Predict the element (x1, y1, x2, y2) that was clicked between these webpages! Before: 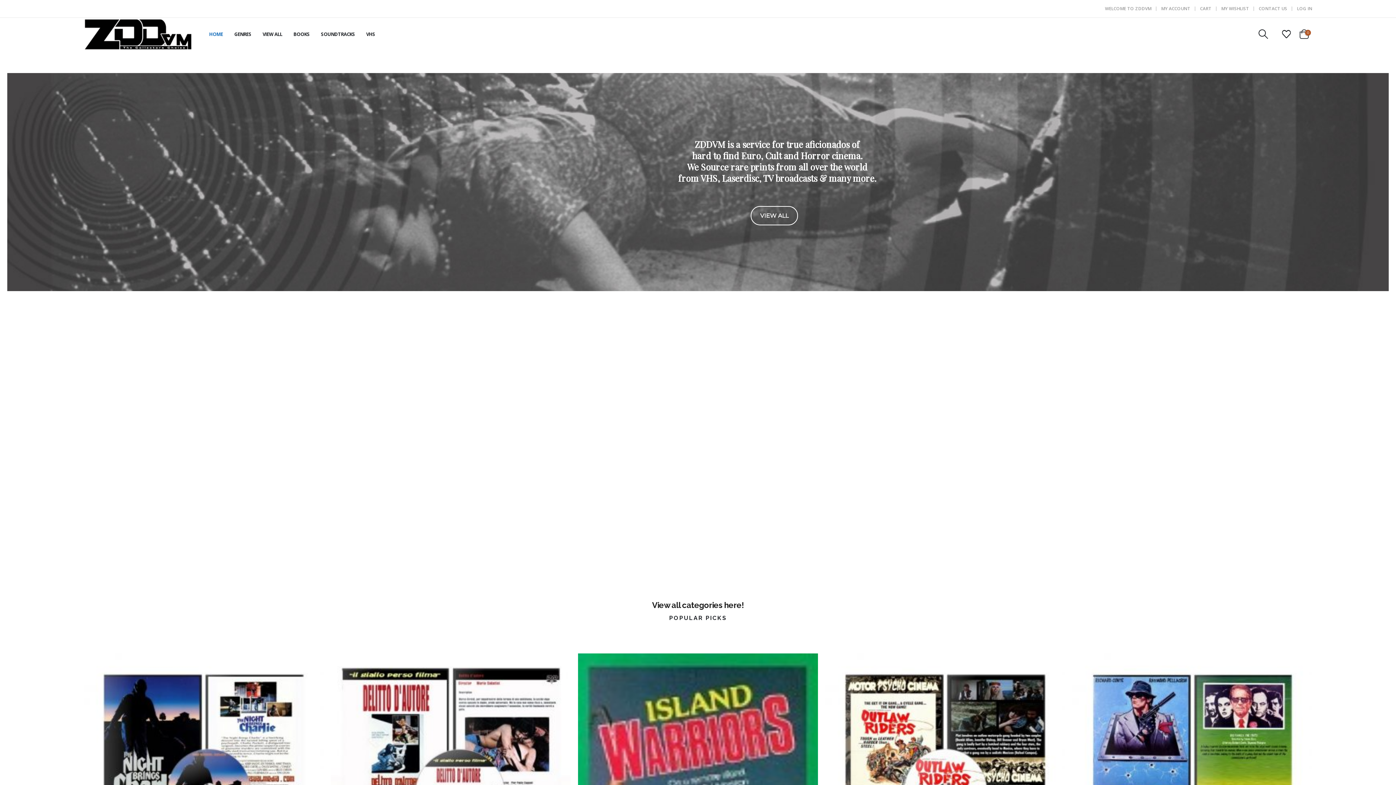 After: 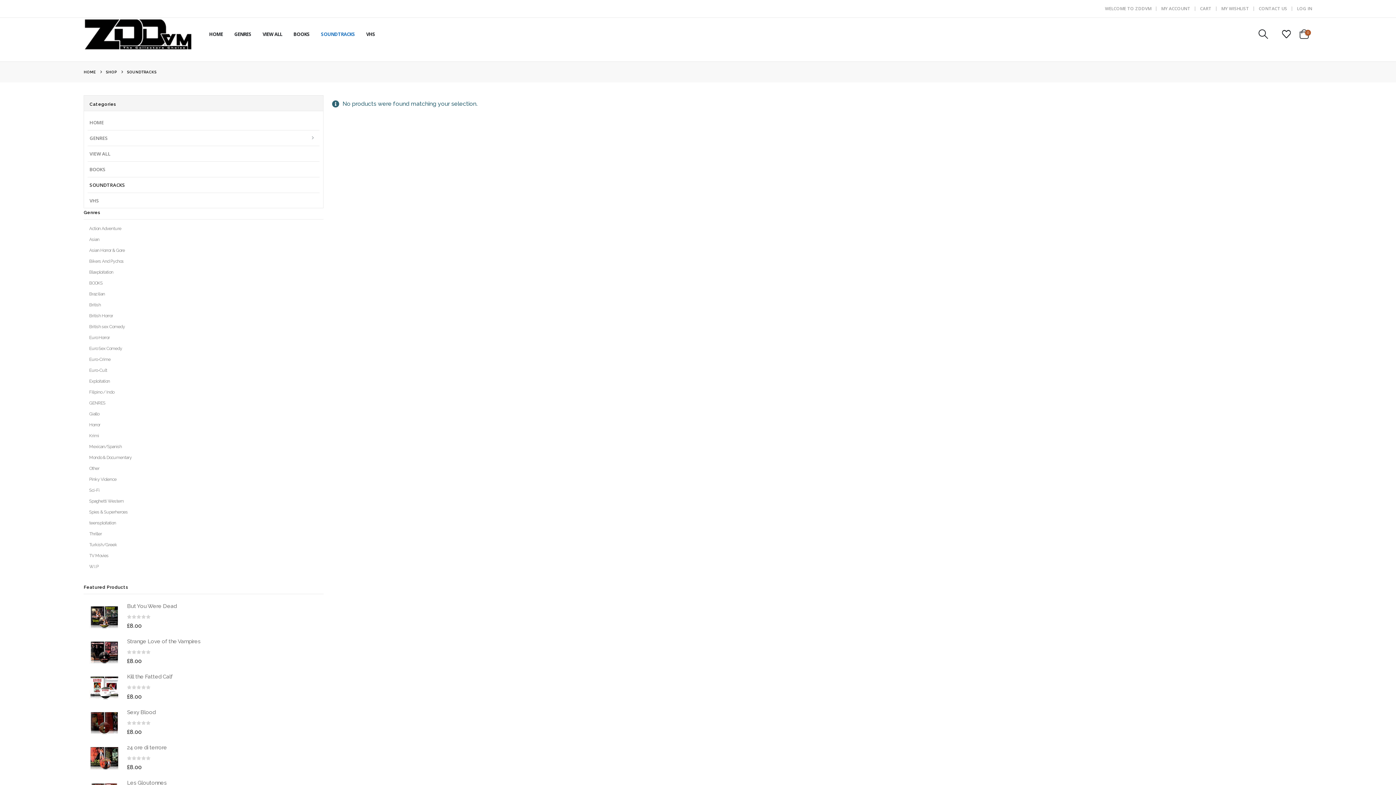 Action: bbox: (315, 17, 360, 50) label: SOUNDTRACKS